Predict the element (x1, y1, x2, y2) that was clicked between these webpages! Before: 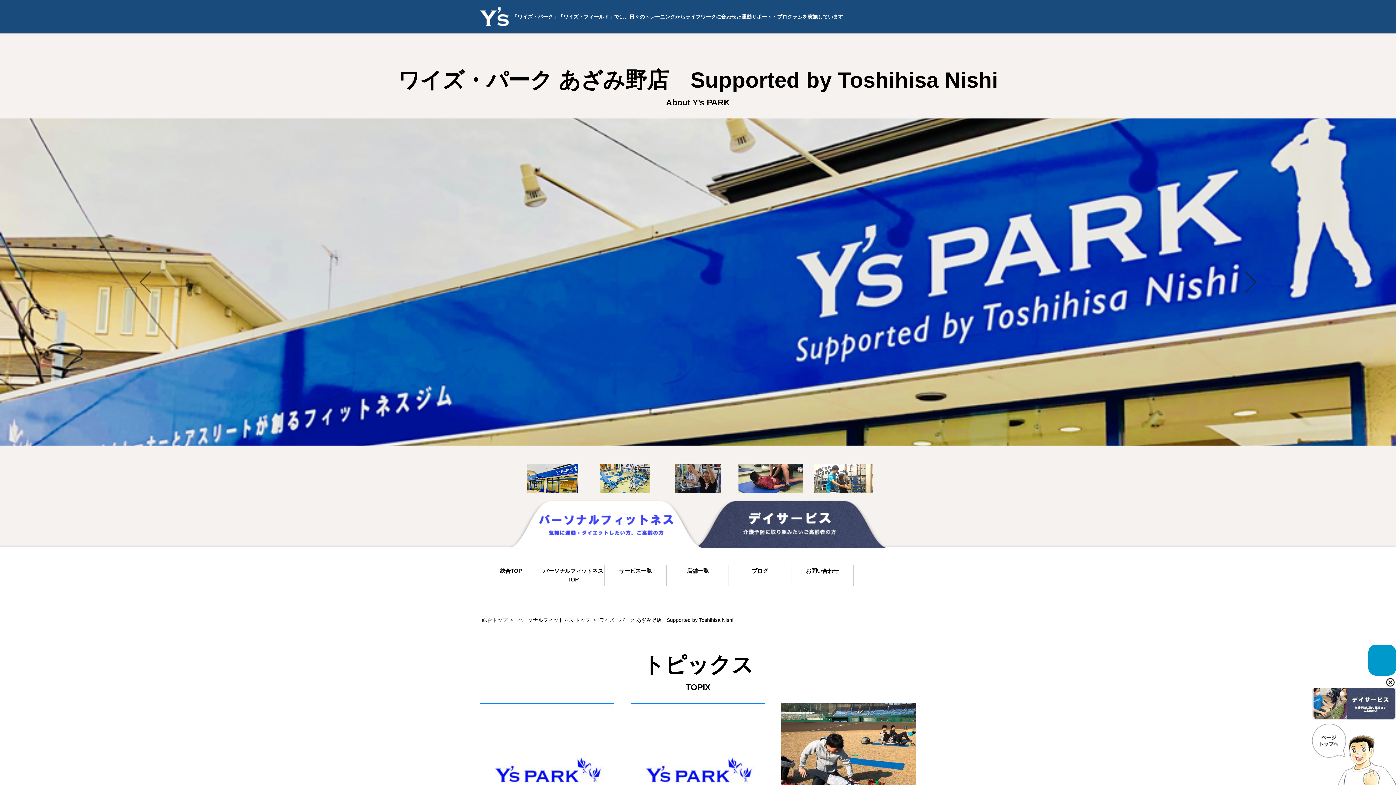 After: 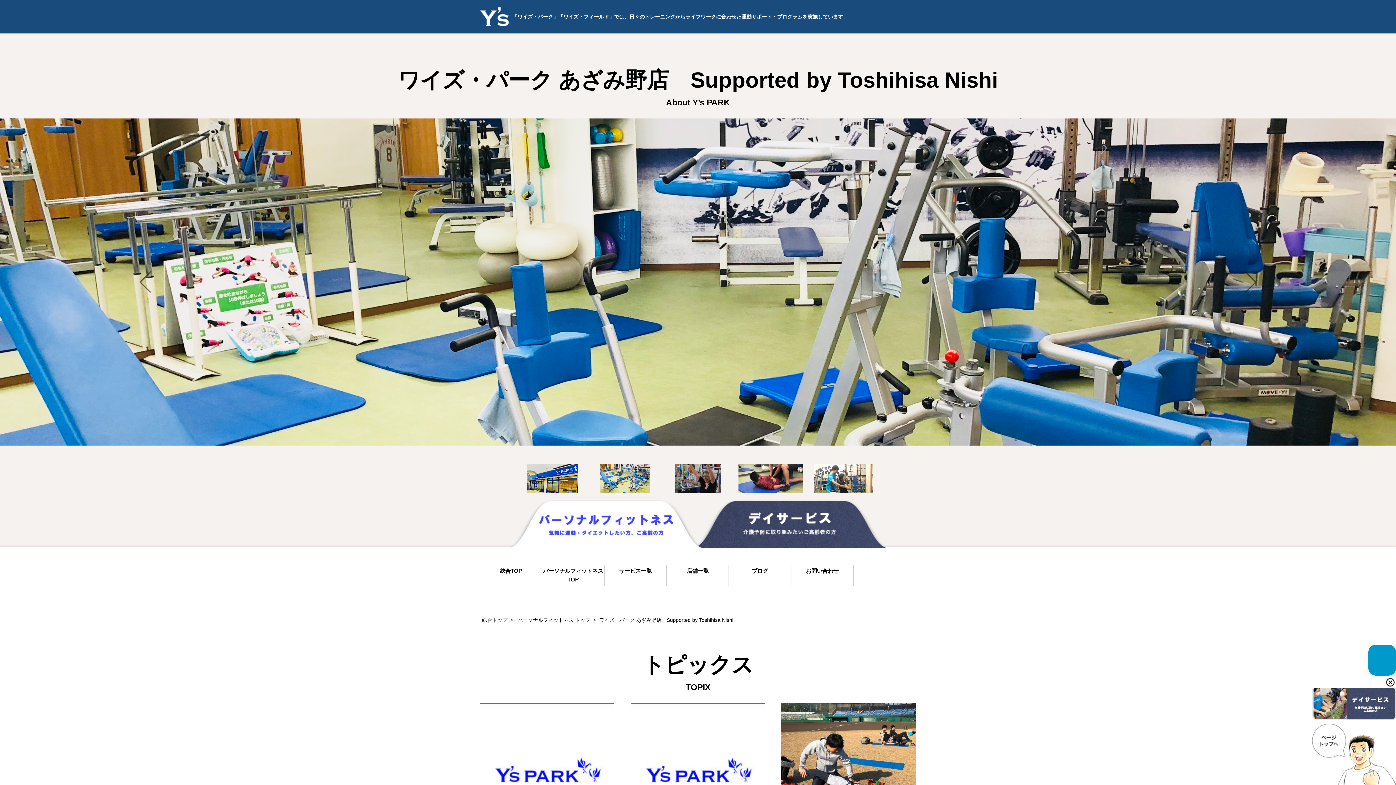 Action: bbox: (1245, 271, 1256, 292)